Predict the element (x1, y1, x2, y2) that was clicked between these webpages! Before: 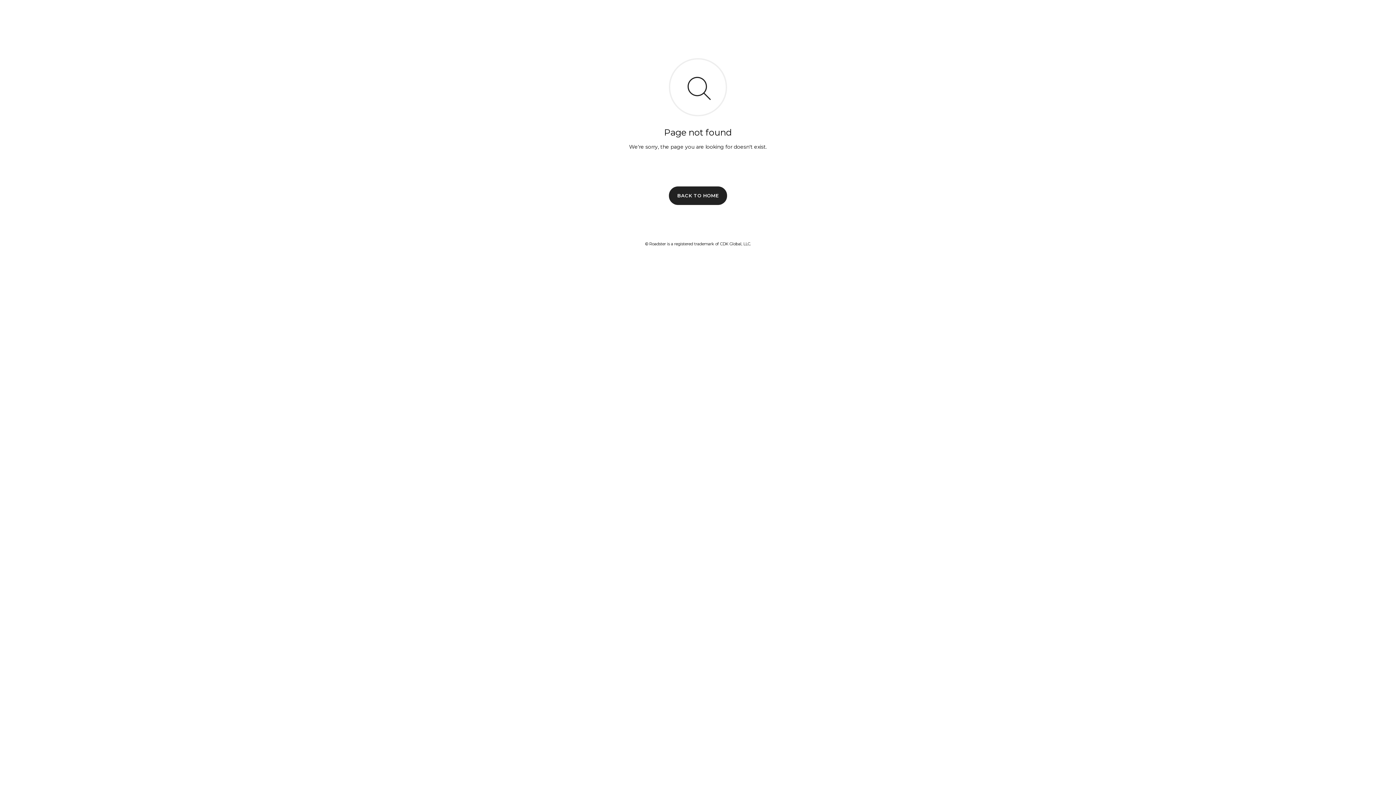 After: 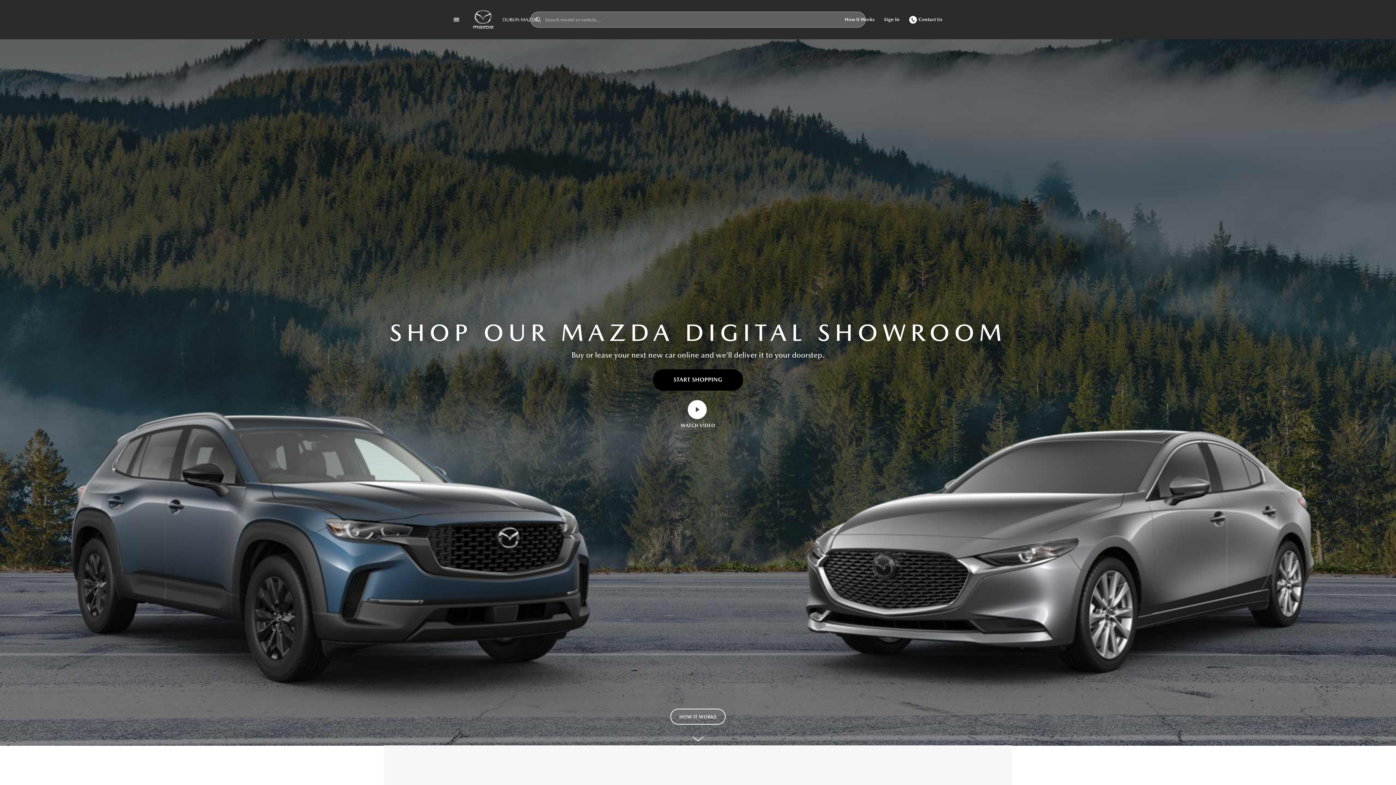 Action: bbox: (669, 186, 727, 204) label: BACK TO HOME